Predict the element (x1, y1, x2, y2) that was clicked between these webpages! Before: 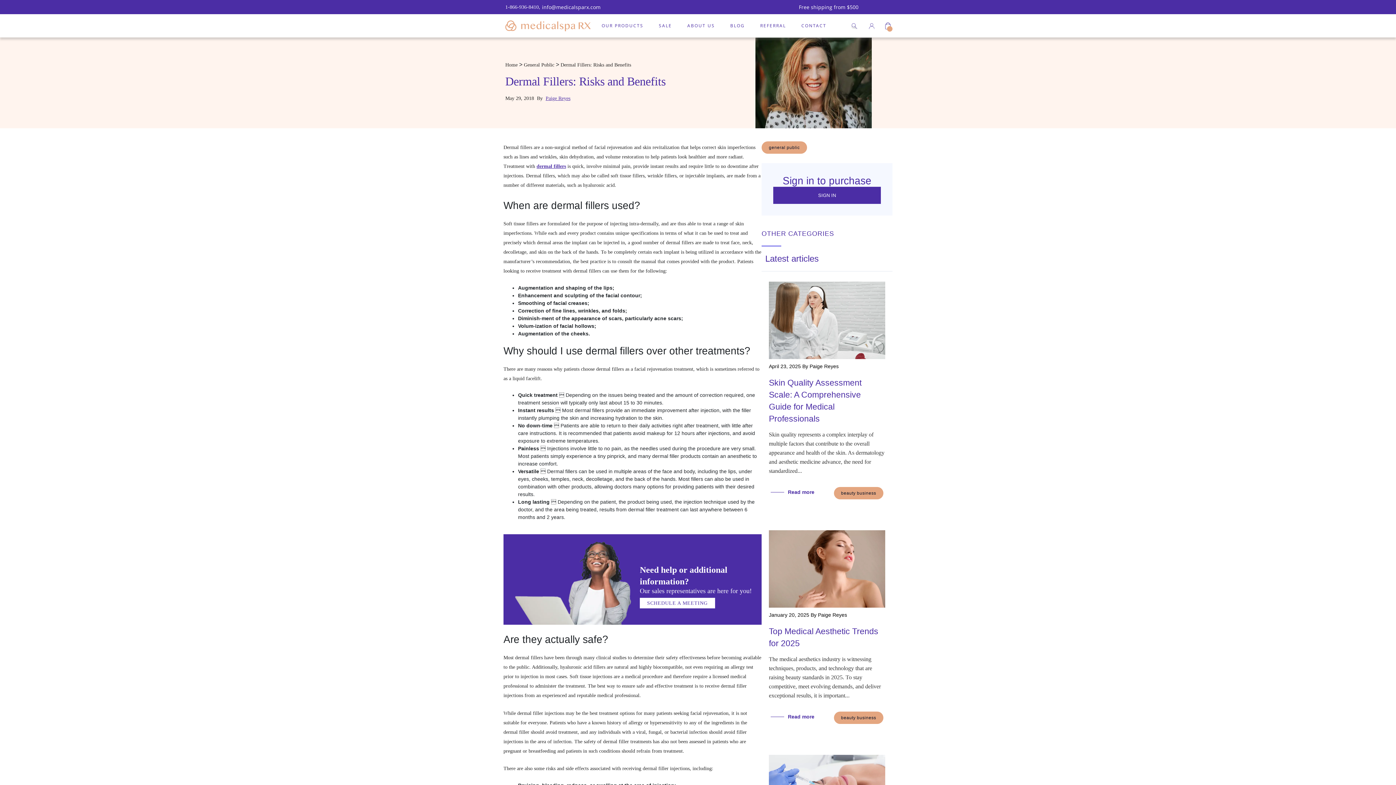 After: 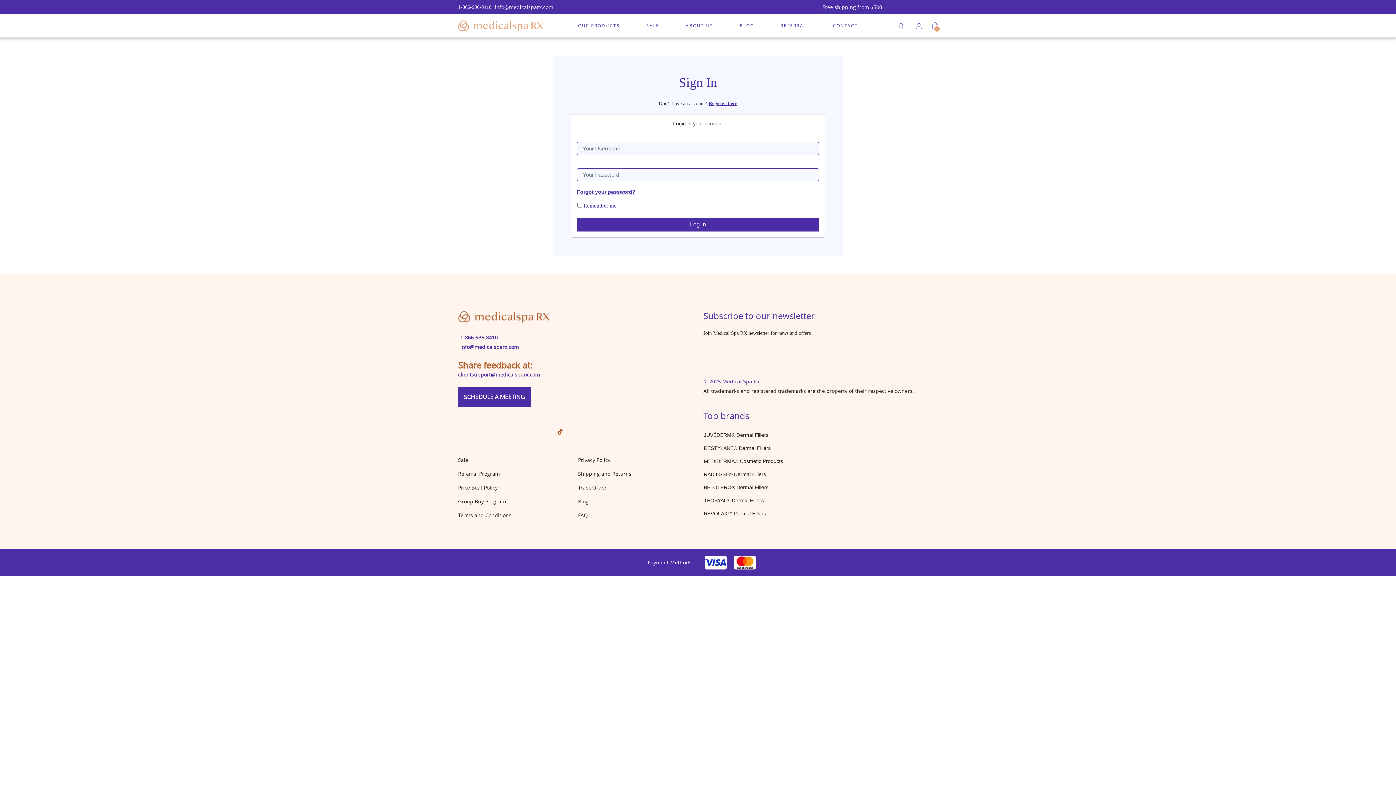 Action: bbox: (869, 21, 874, 30)